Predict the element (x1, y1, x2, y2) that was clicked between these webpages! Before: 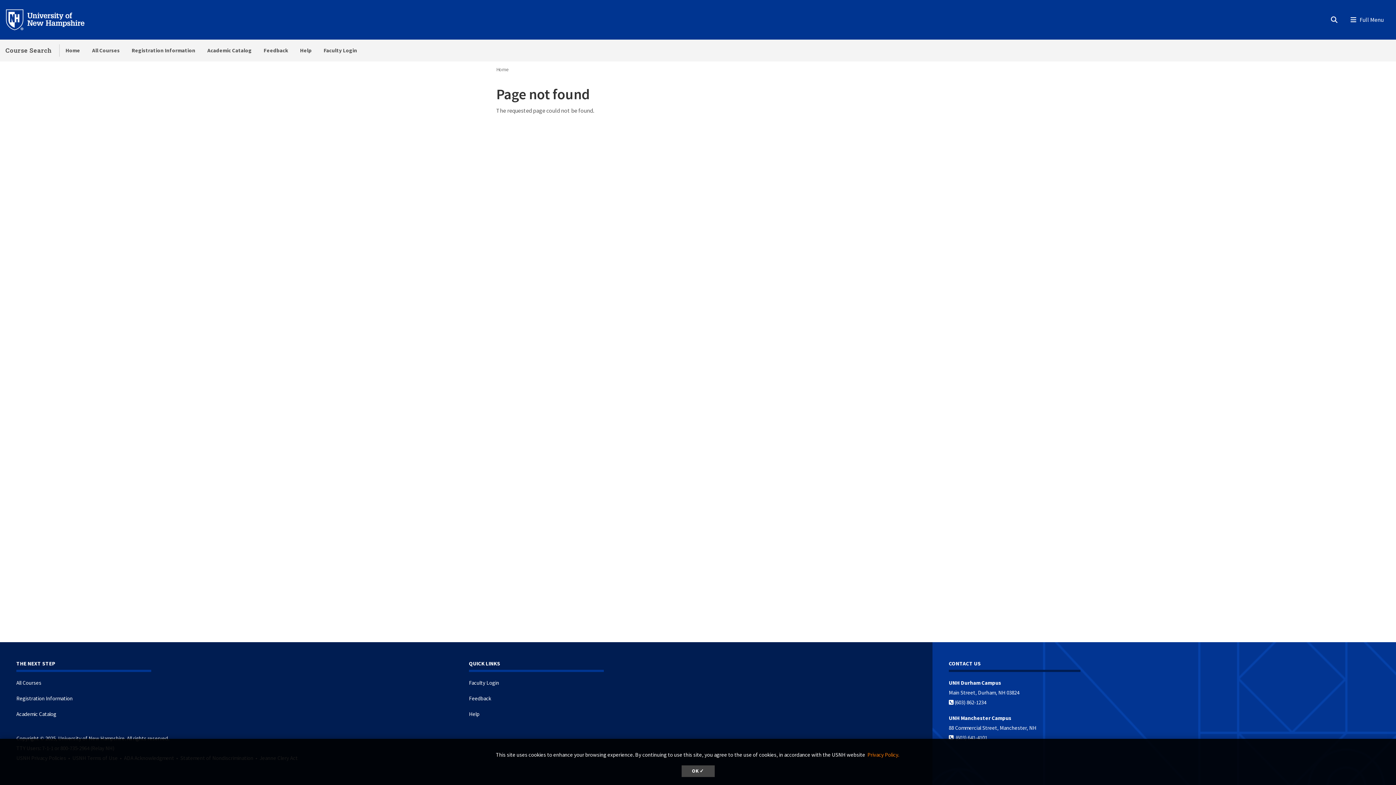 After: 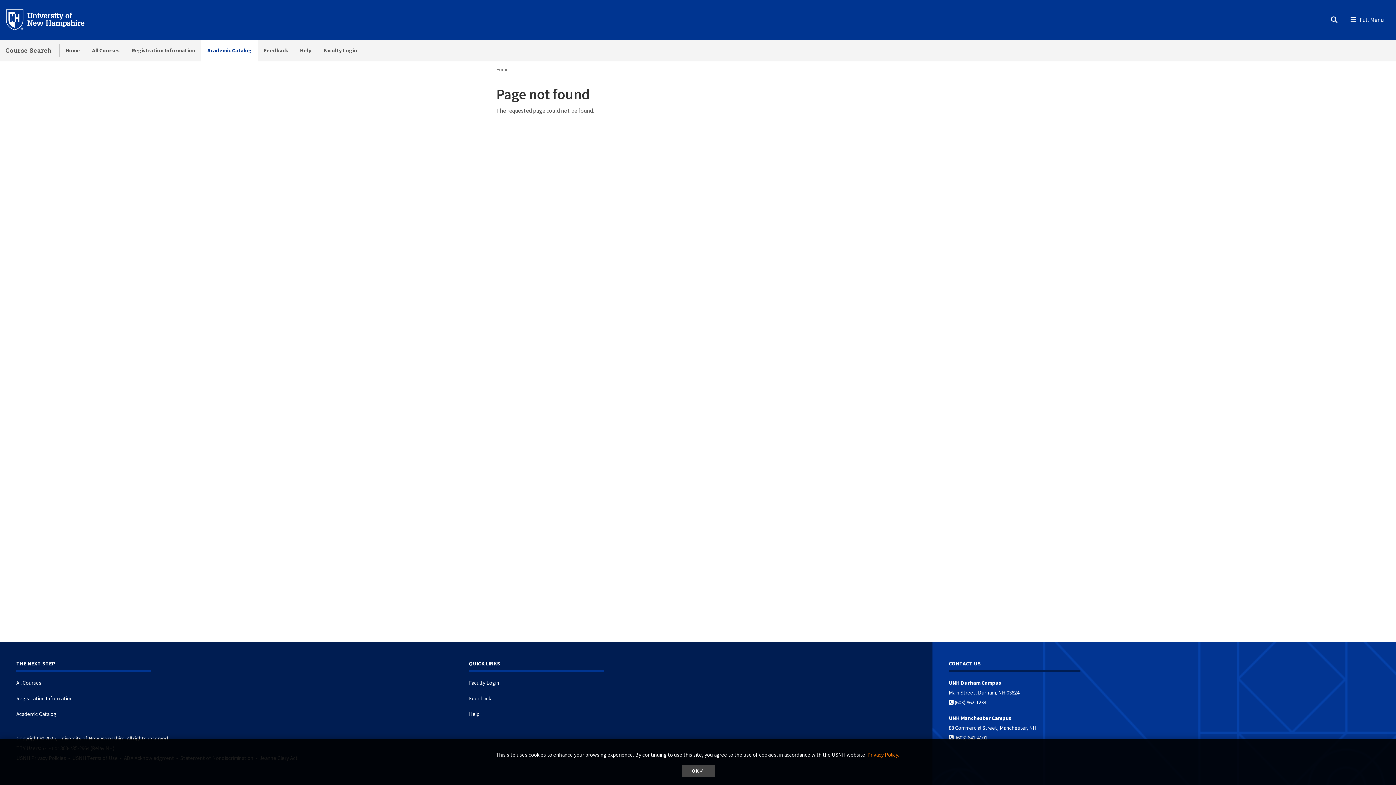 Action: label: Academic Catalog bbox: (201, 39, 257, 61)